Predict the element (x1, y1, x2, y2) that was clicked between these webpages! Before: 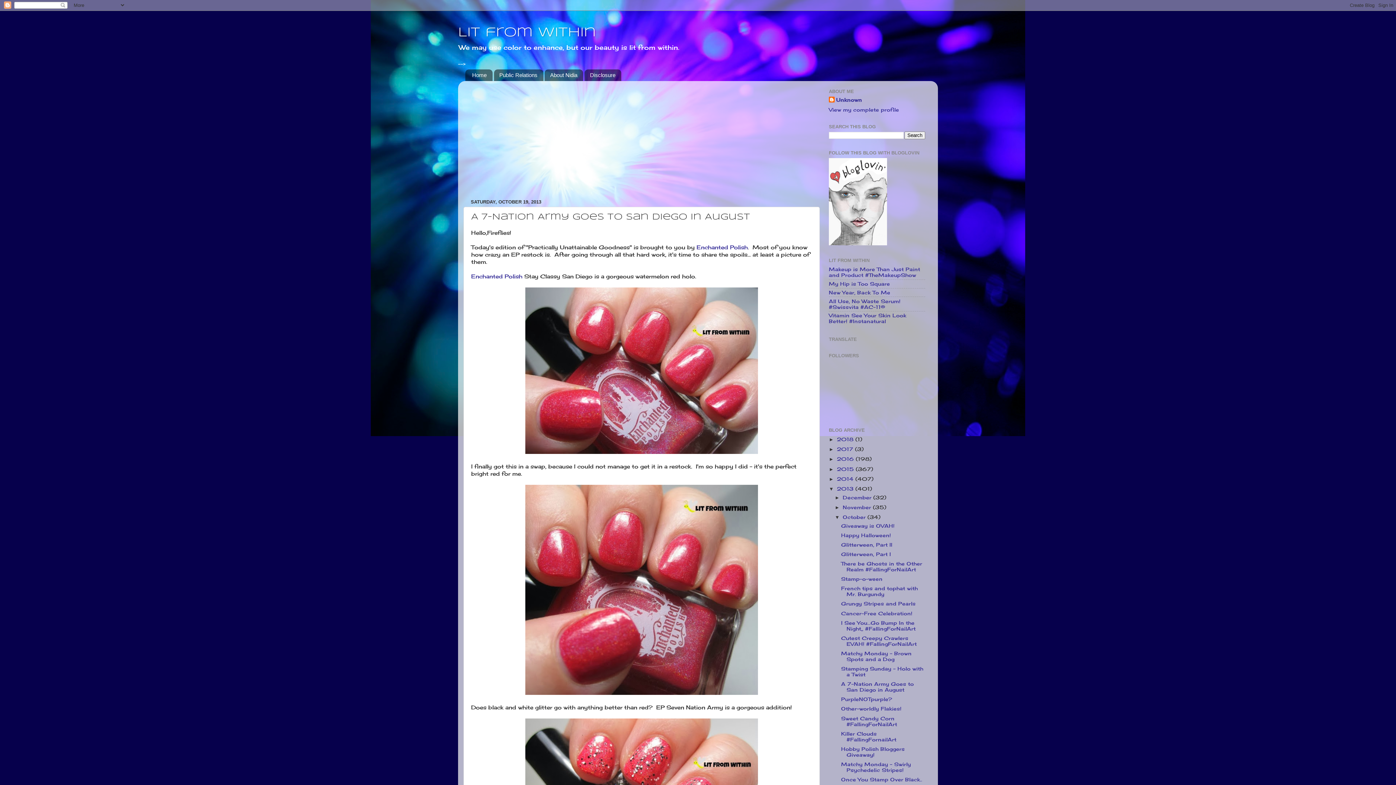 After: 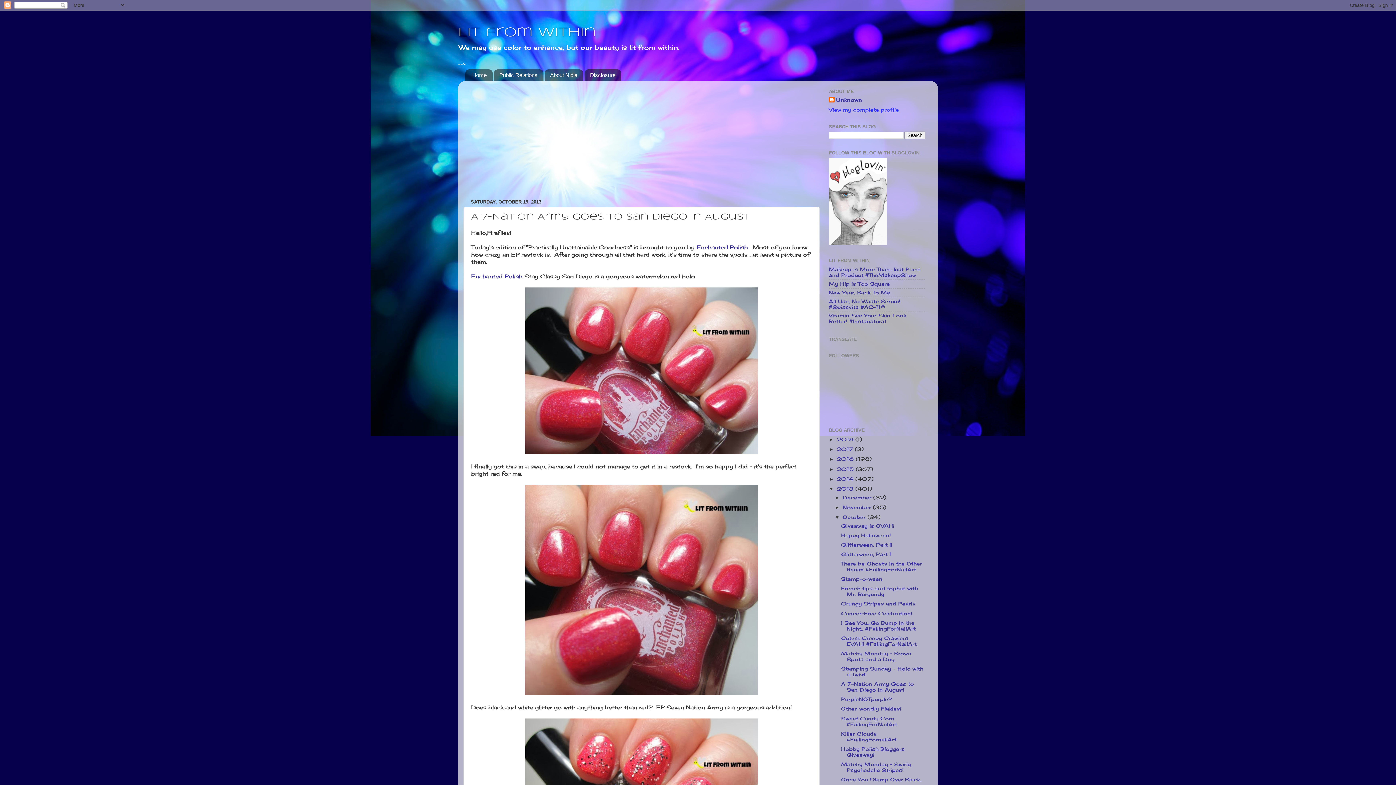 Action: label: View my complete profile bbox: (829, 106, 899, 112)